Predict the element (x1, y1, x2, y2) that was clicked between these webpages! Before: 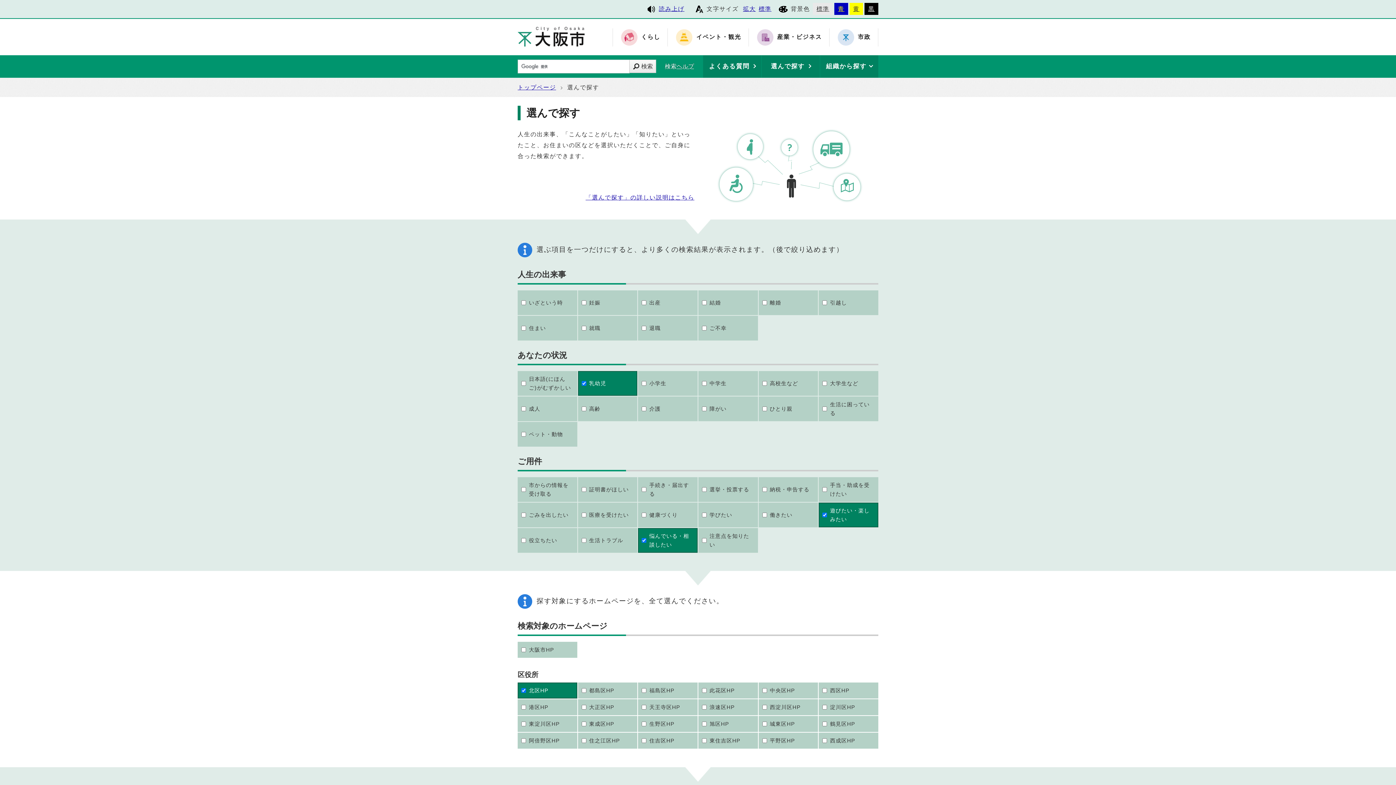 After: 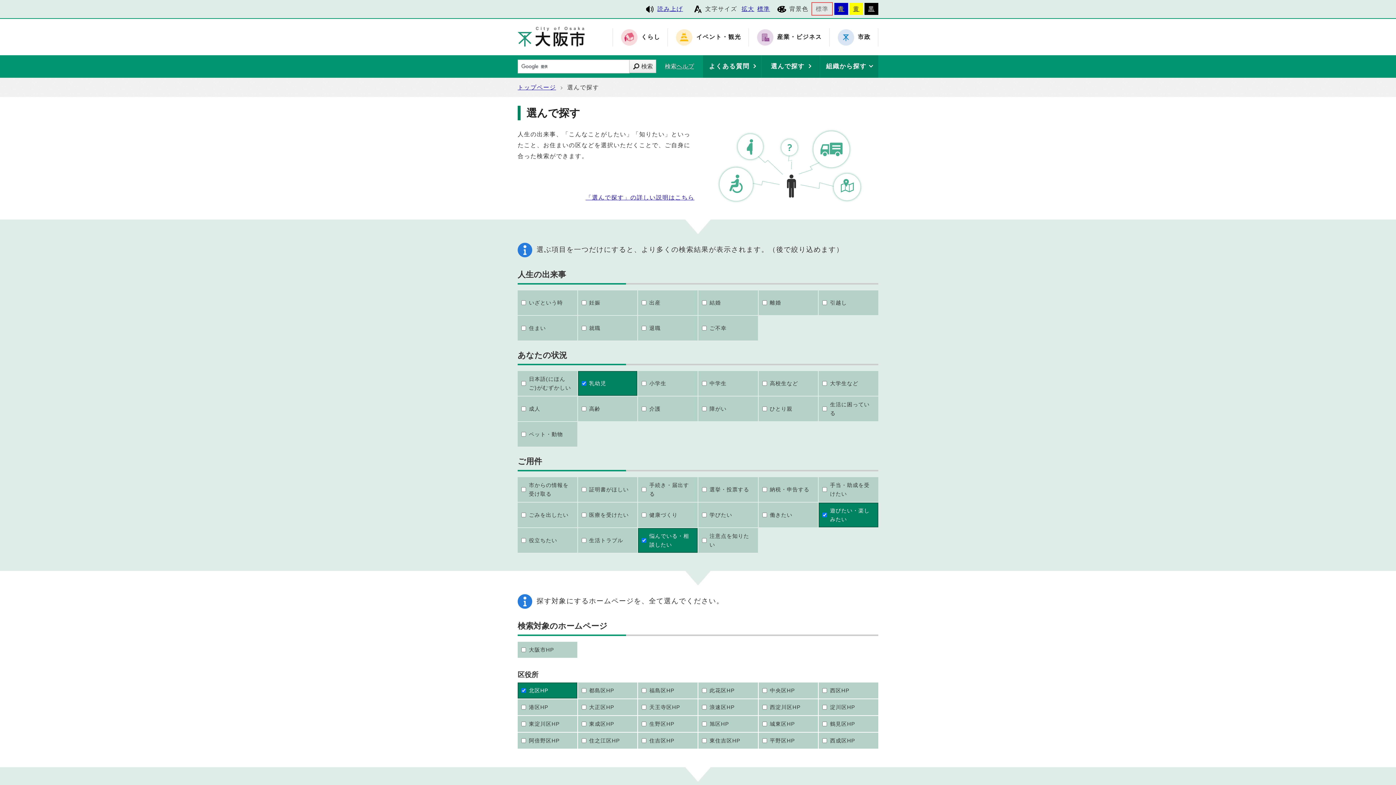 Action: bbox: (813, 2, 833, 14) label: 標準